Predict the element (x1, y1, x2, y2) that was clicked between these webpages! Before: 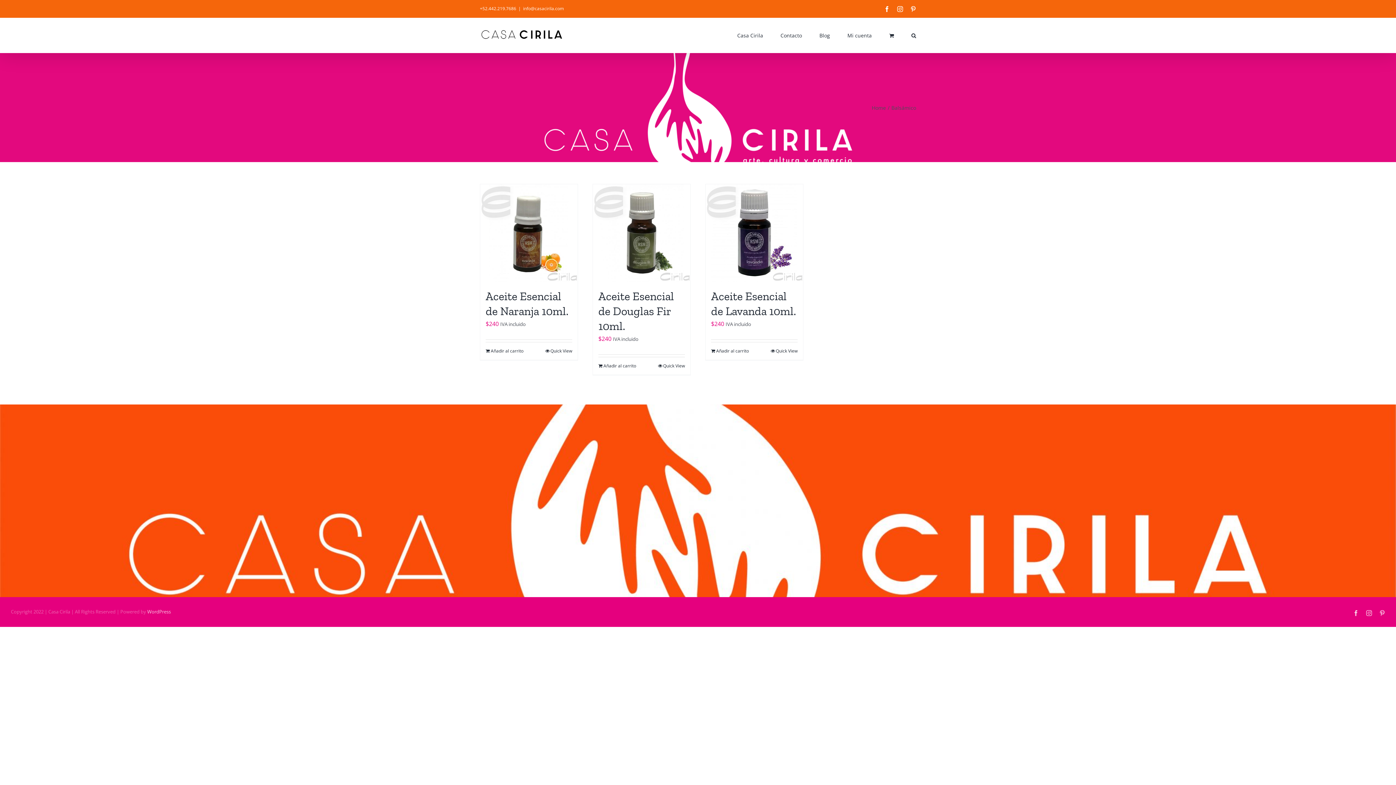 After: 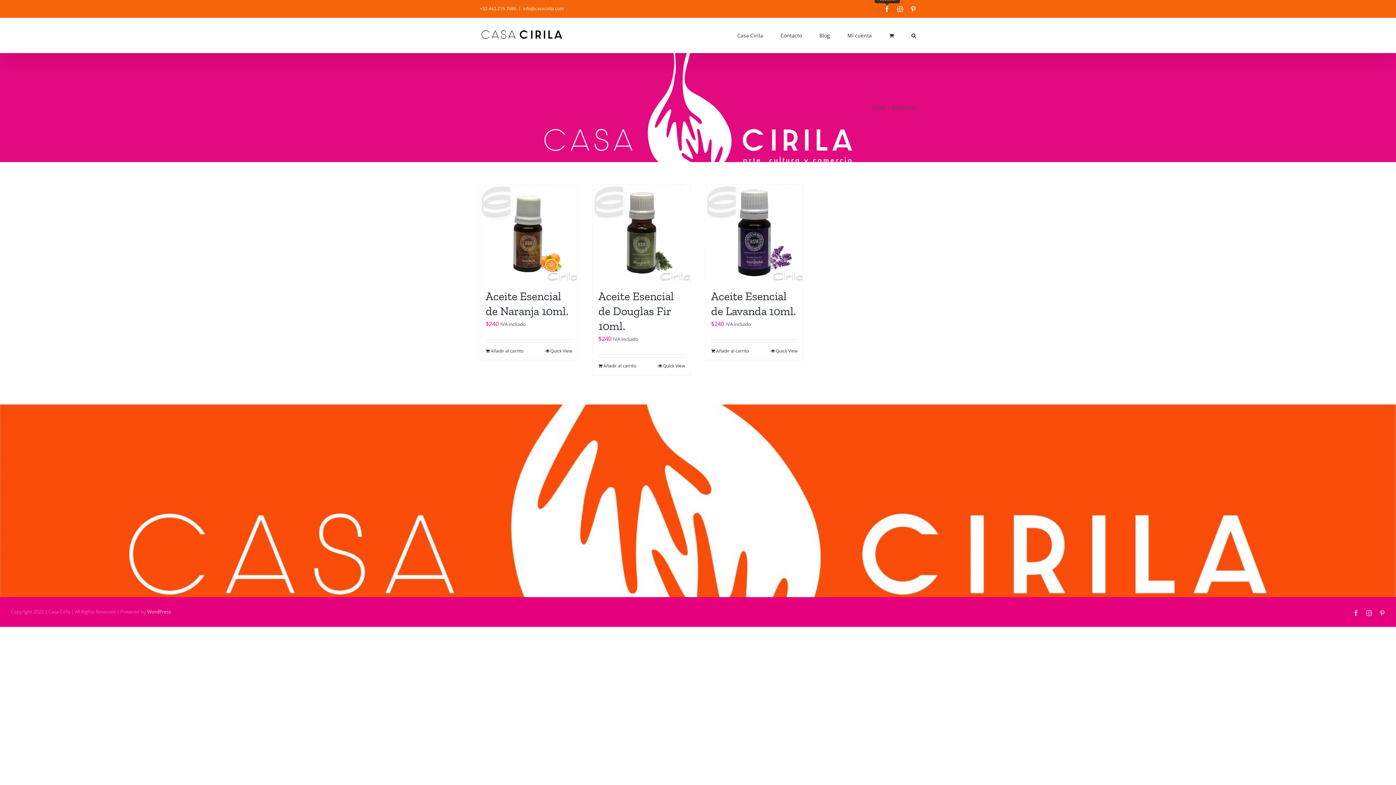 Action: bbox: (884, 6, 890, 11) label: Facebook